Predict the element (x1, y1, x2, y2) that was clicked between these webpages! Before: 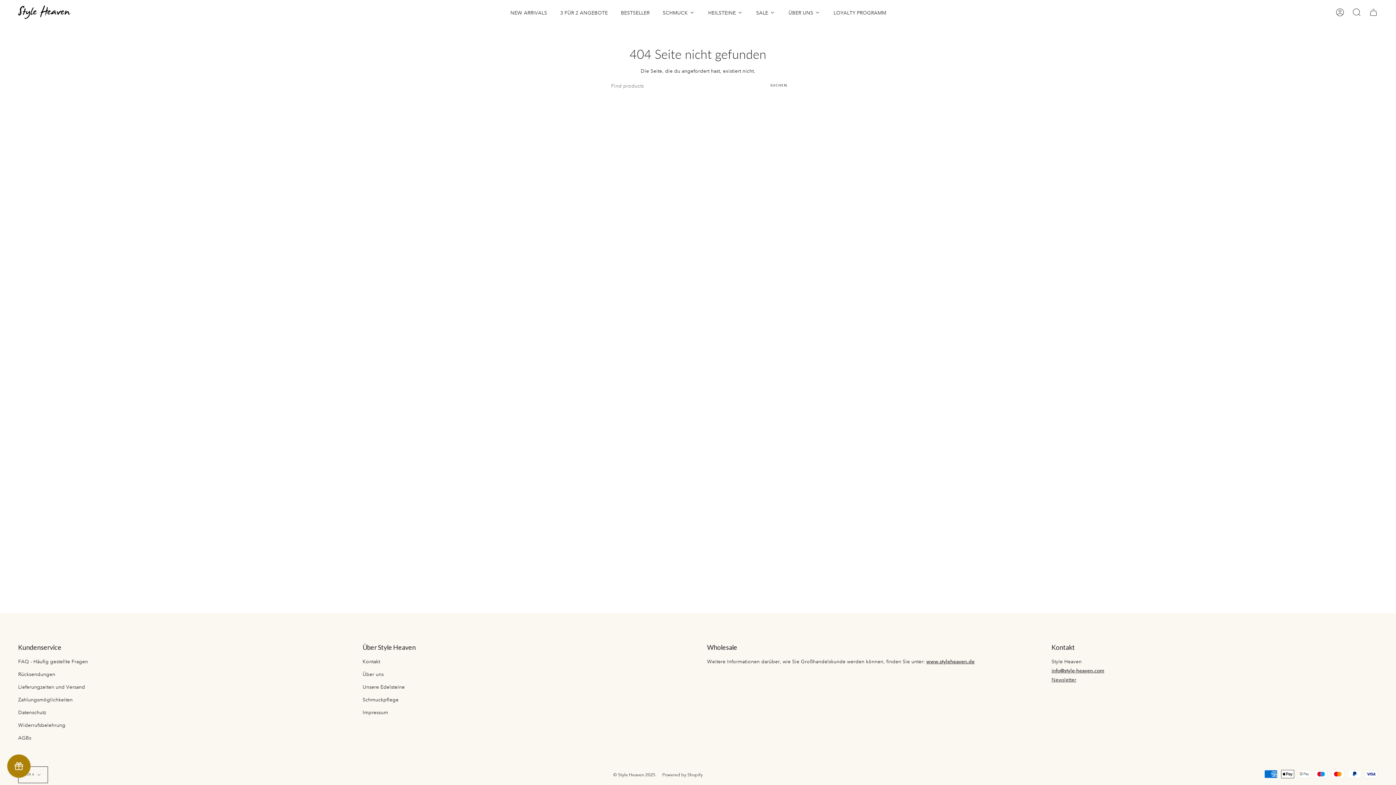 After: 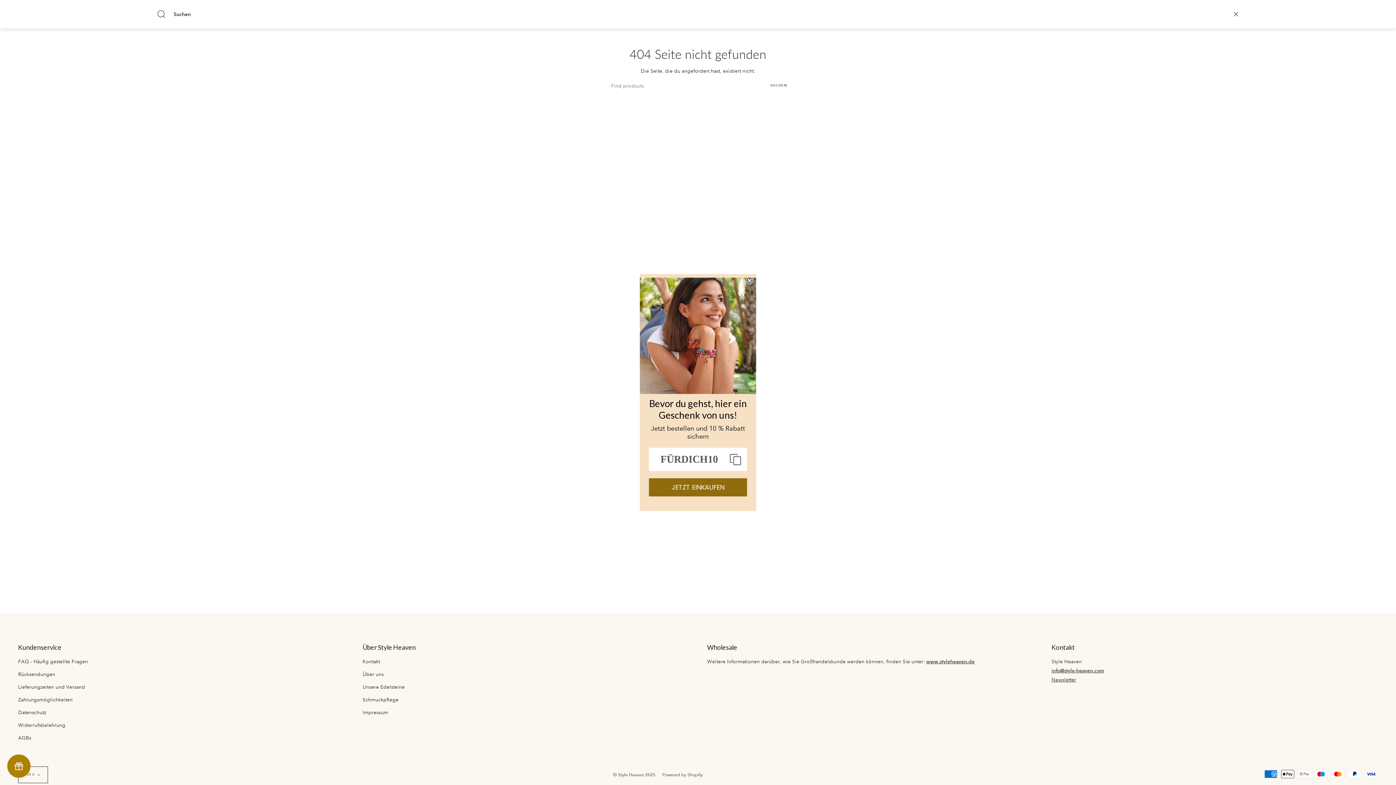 Action: label: Suche bbox: (1348, 0, 1365, 24)